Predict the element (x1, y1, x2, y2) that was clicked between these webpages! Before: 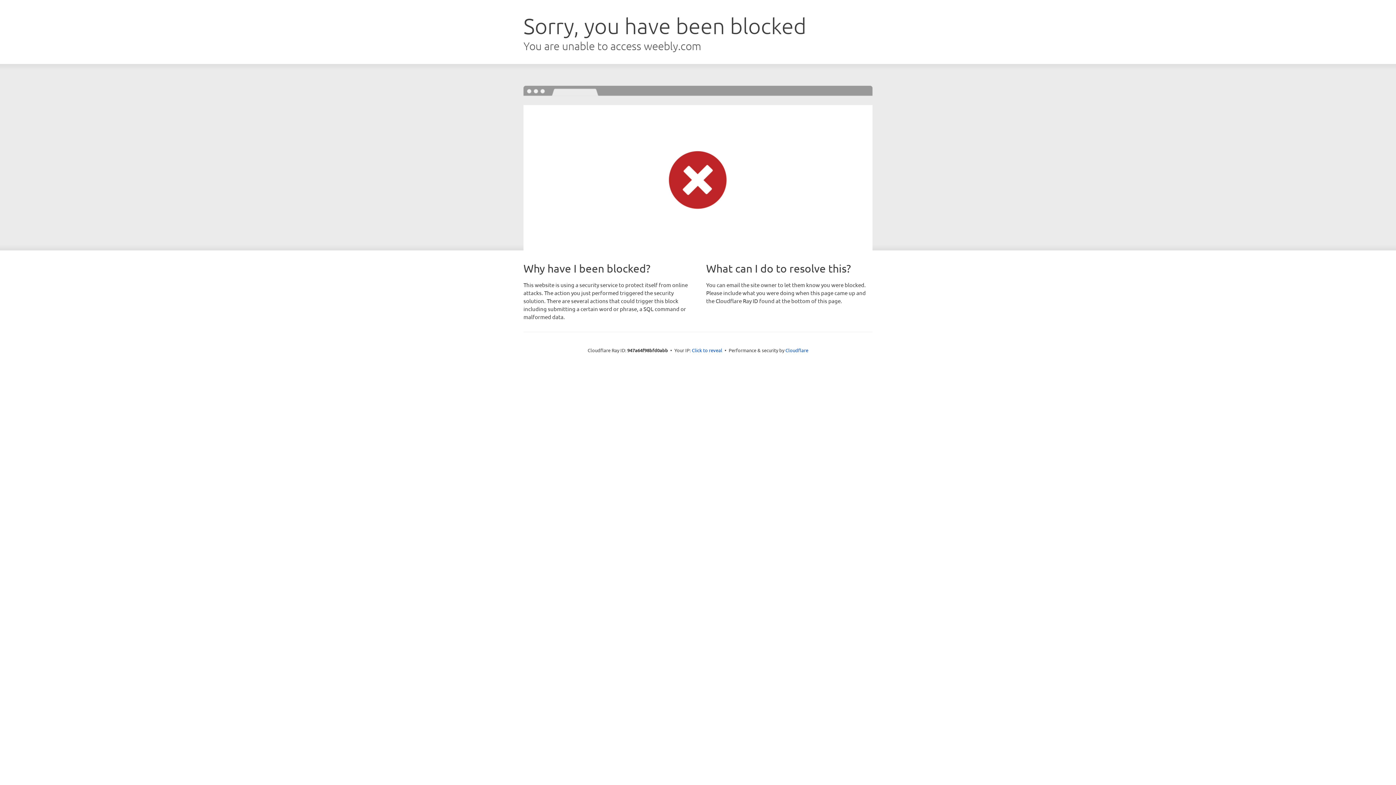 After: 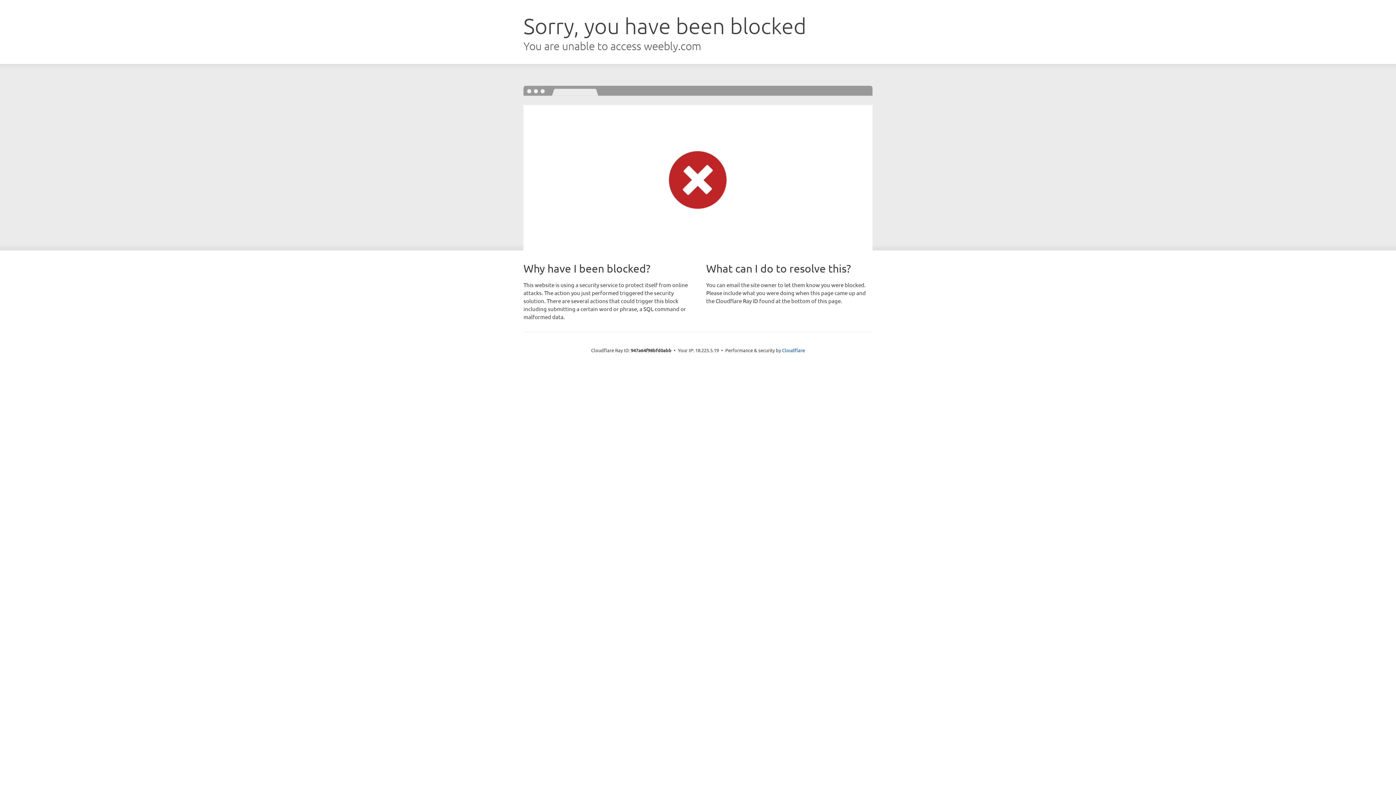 Action: label: Click to reveal bbox: (692, 346, 722, 353)